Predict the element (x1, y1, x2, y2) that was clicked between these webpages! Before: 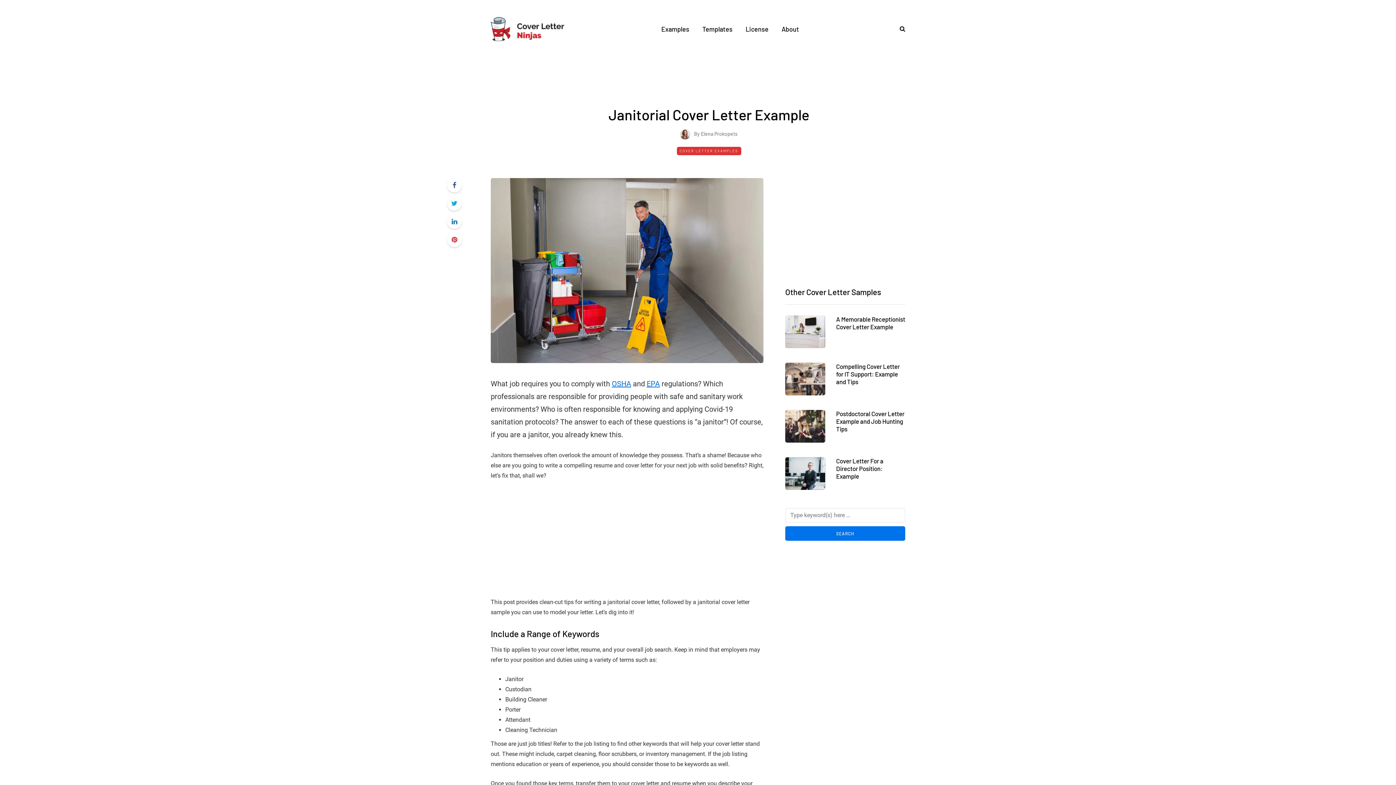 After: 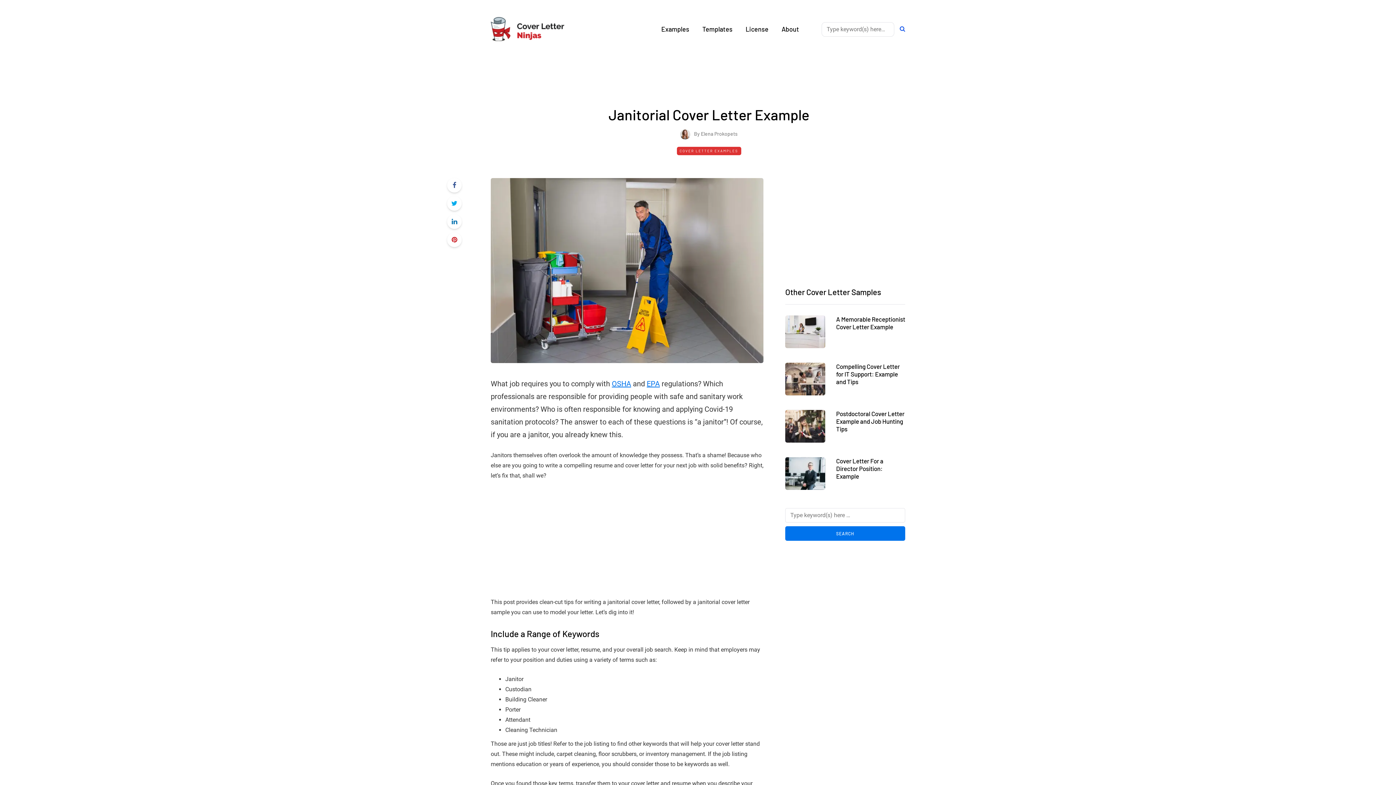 Action: bbox: (894, 25, 905, 32) label: Search toggle